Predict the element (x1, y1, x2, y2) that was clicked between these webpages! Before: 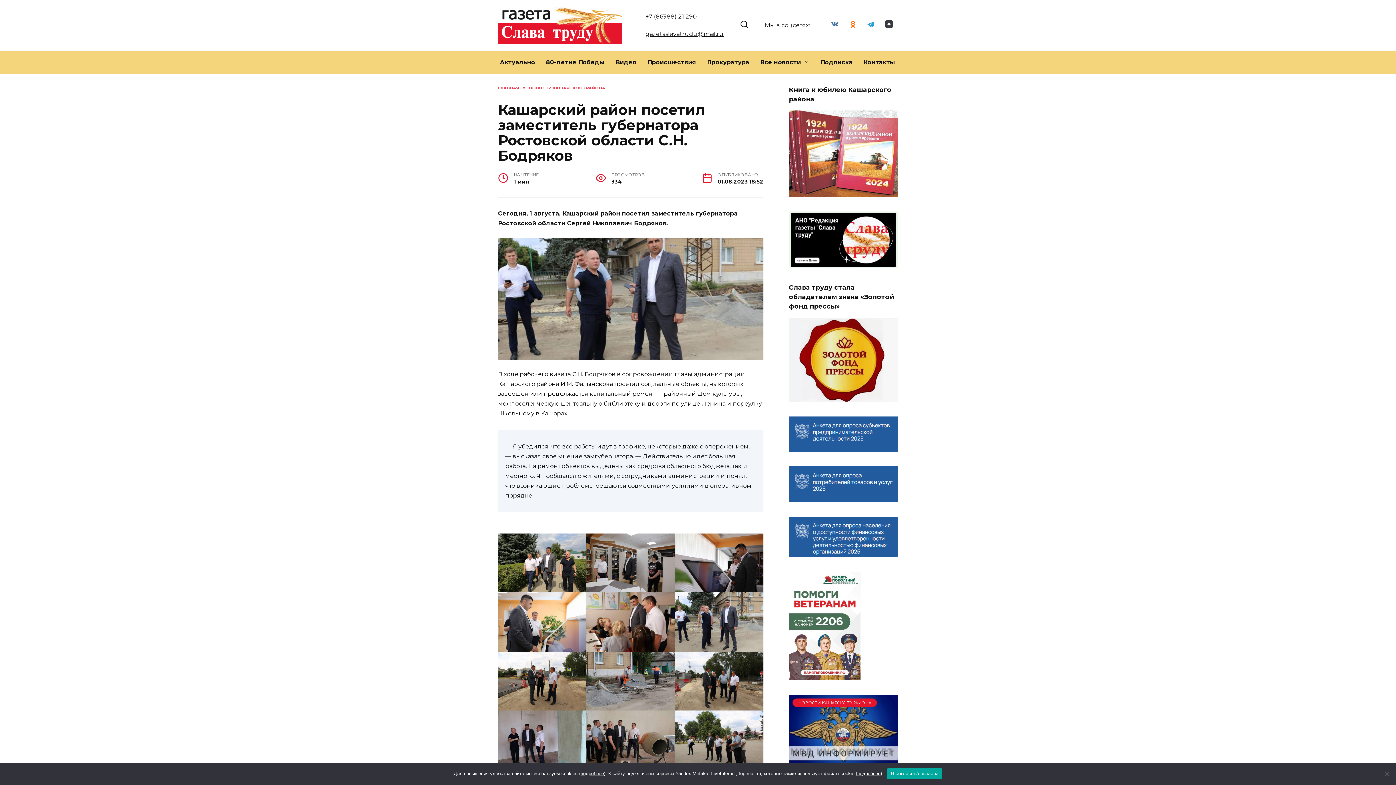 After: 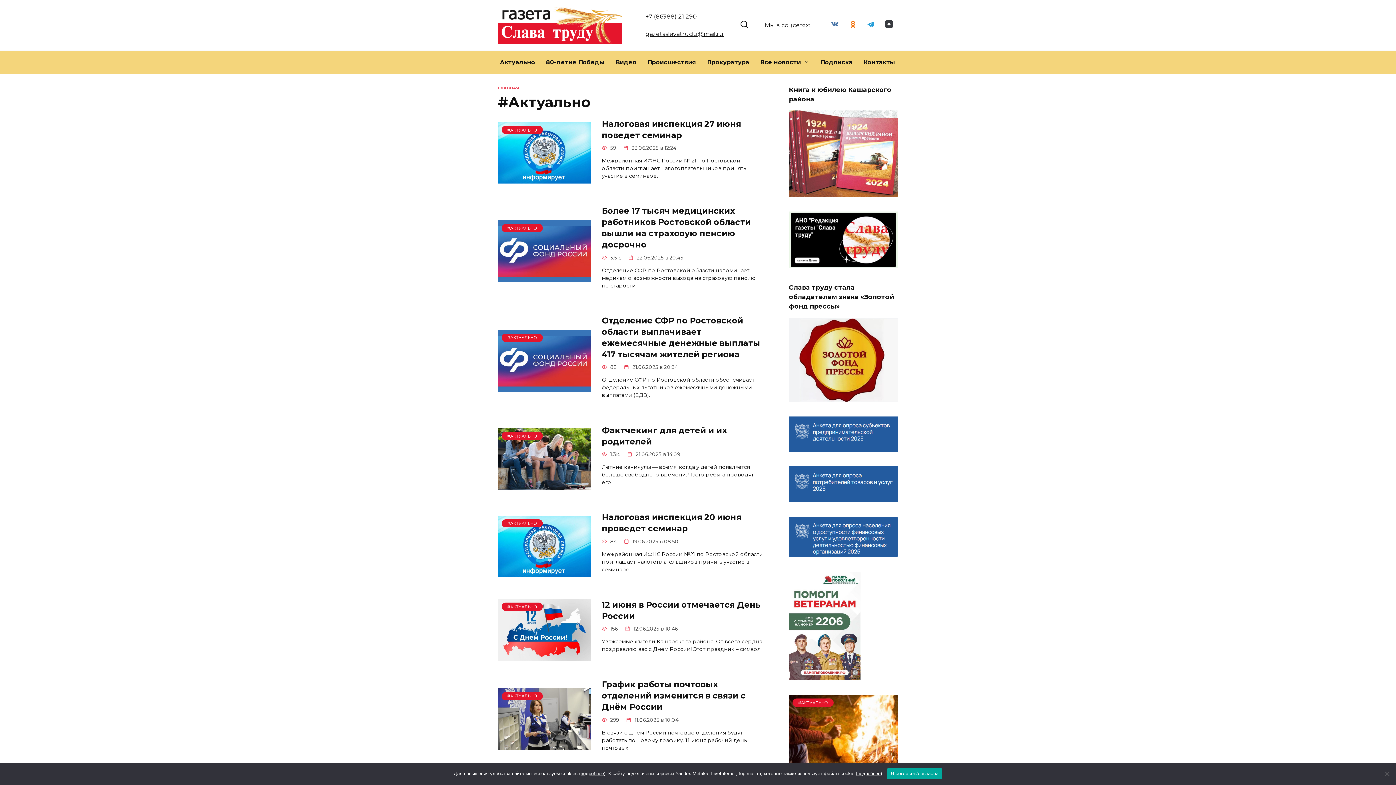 Action: label: Актуально bbox: (494, 50, 540, 74)